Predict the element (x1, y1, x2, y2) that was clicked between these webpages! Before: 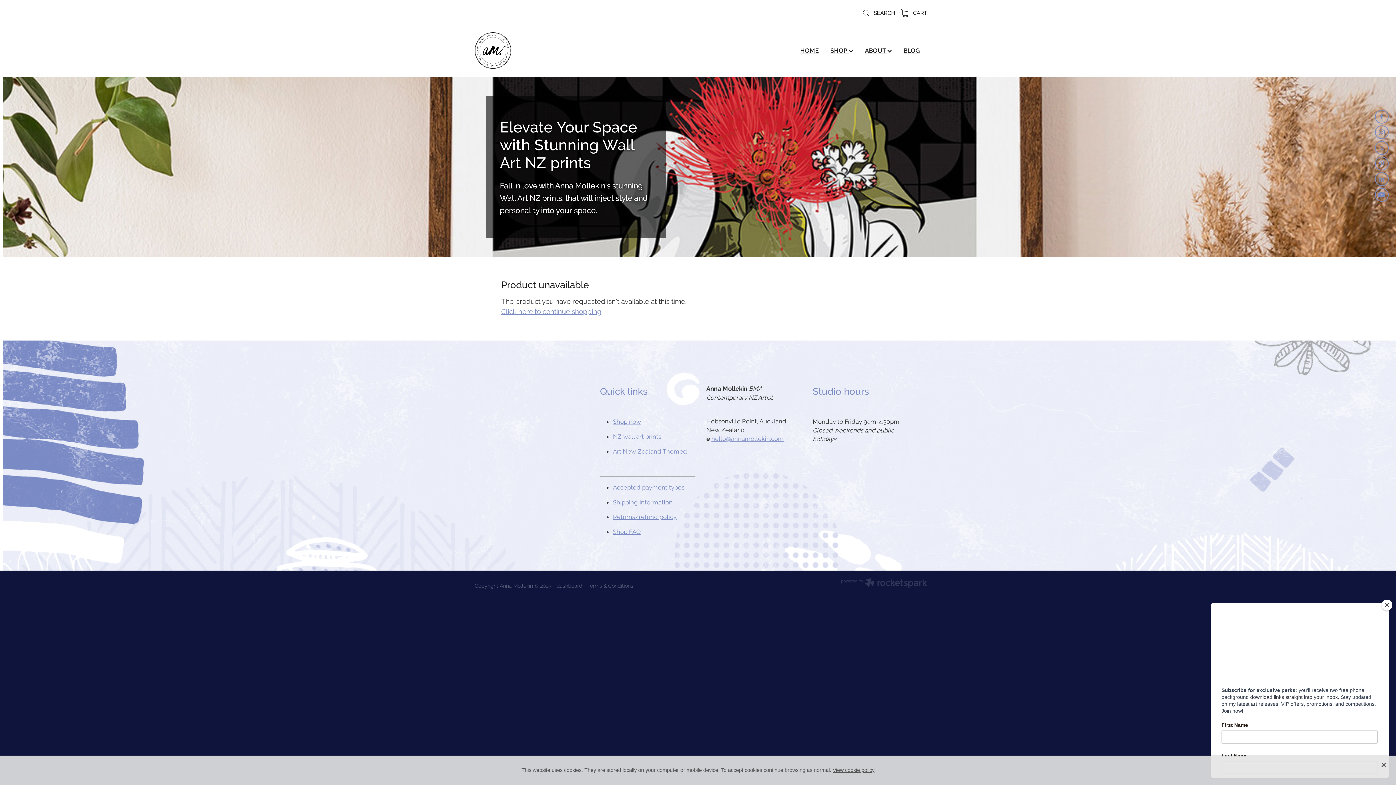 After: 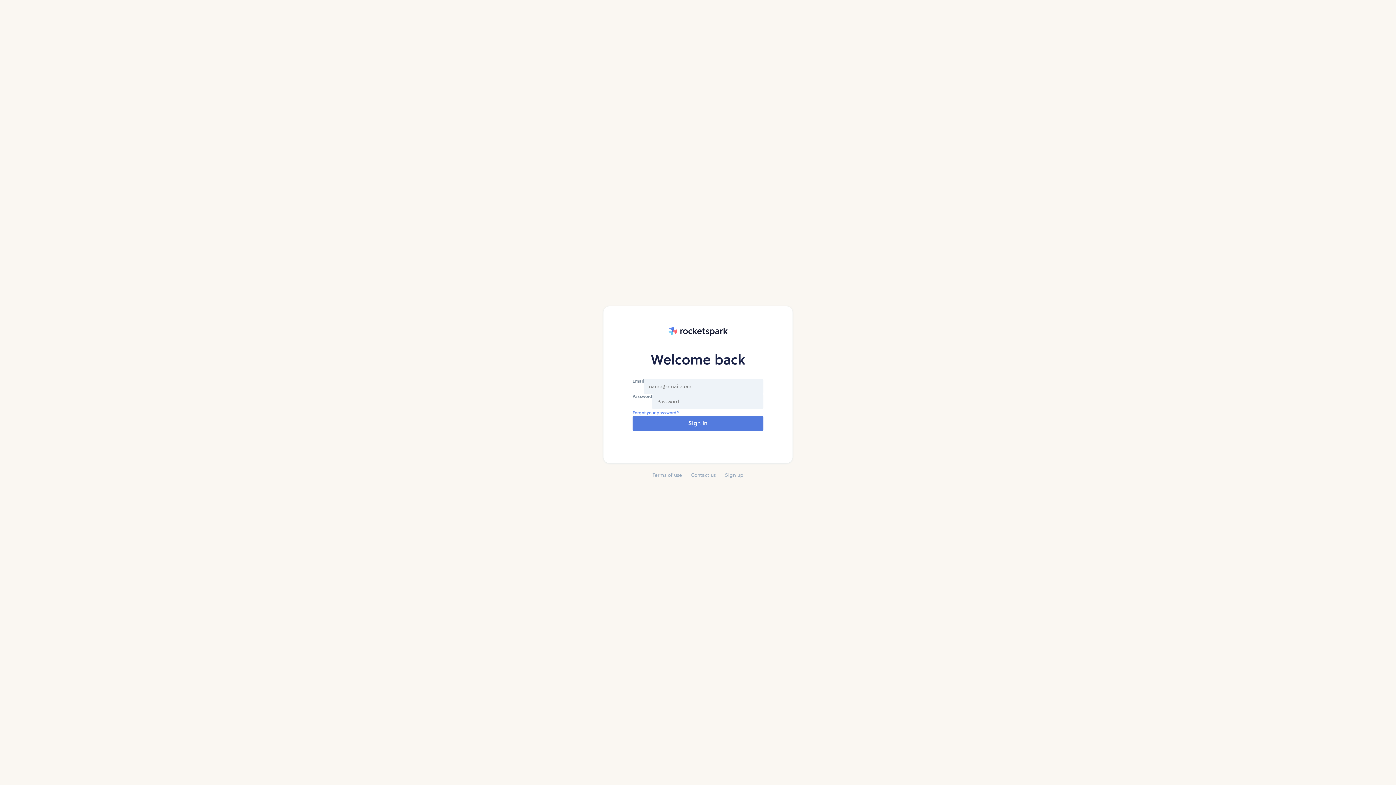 Action: bbox: (556, 583, 582, 589) label: dashboard